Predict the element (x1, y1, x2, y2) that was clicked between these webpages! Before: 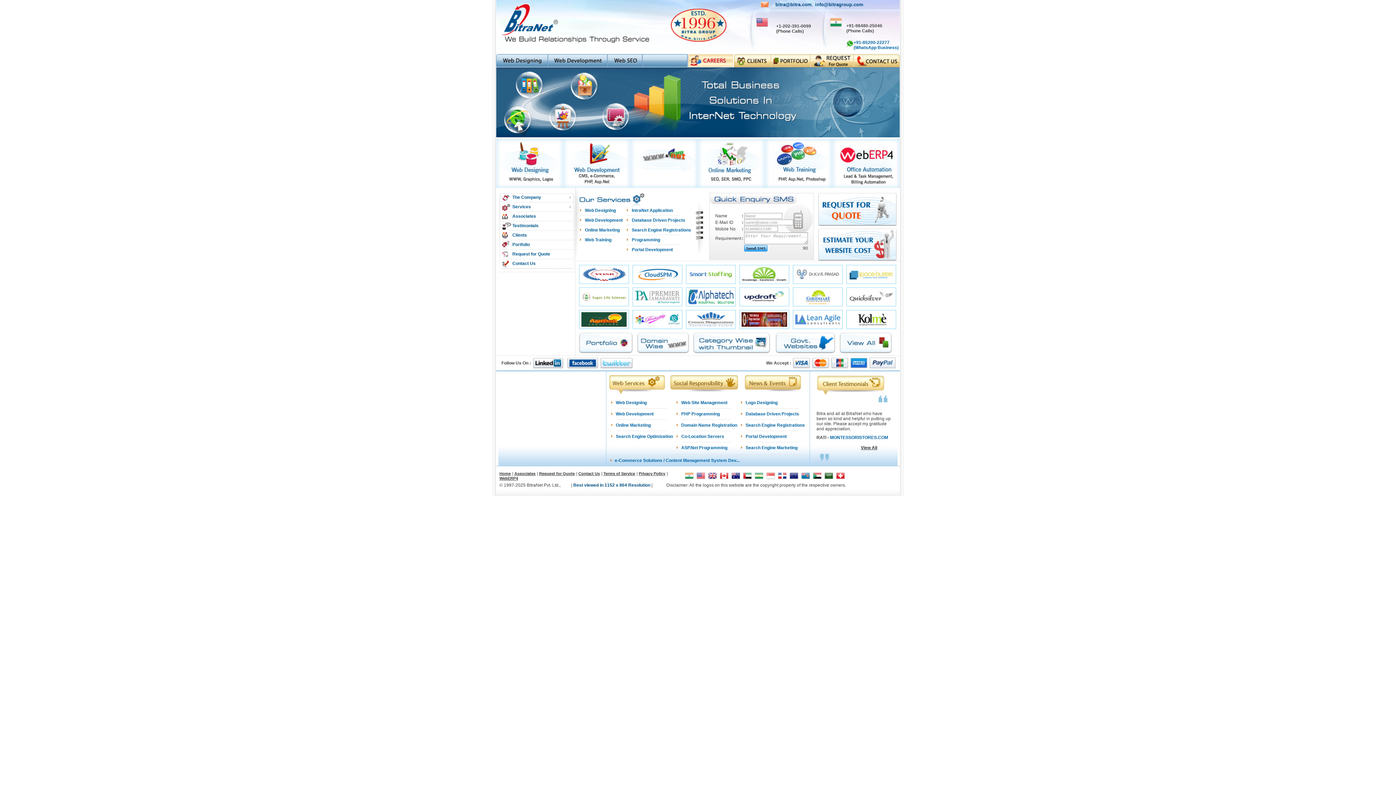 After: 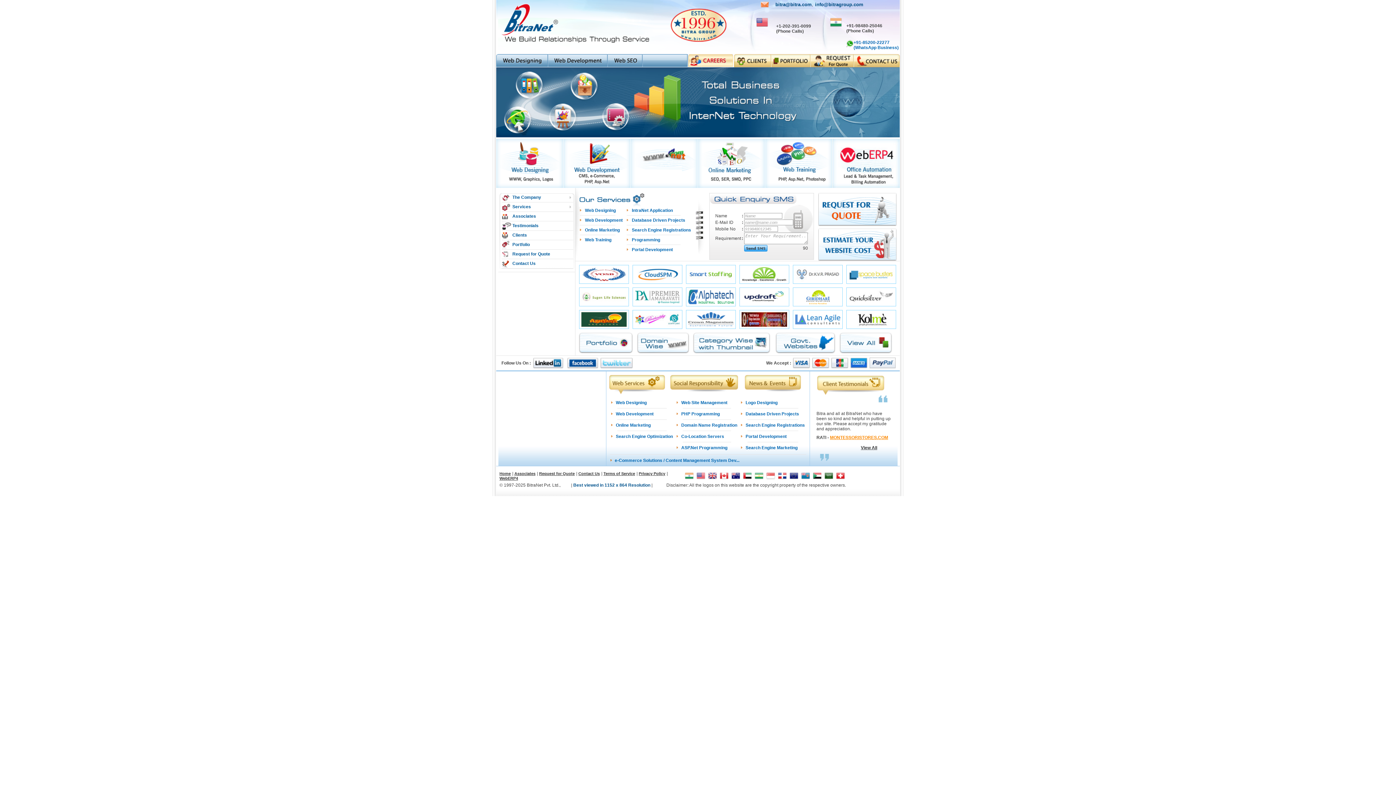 Action: bbox: (830, 435, 888, 440) label: MONTESSORISTORES.COM